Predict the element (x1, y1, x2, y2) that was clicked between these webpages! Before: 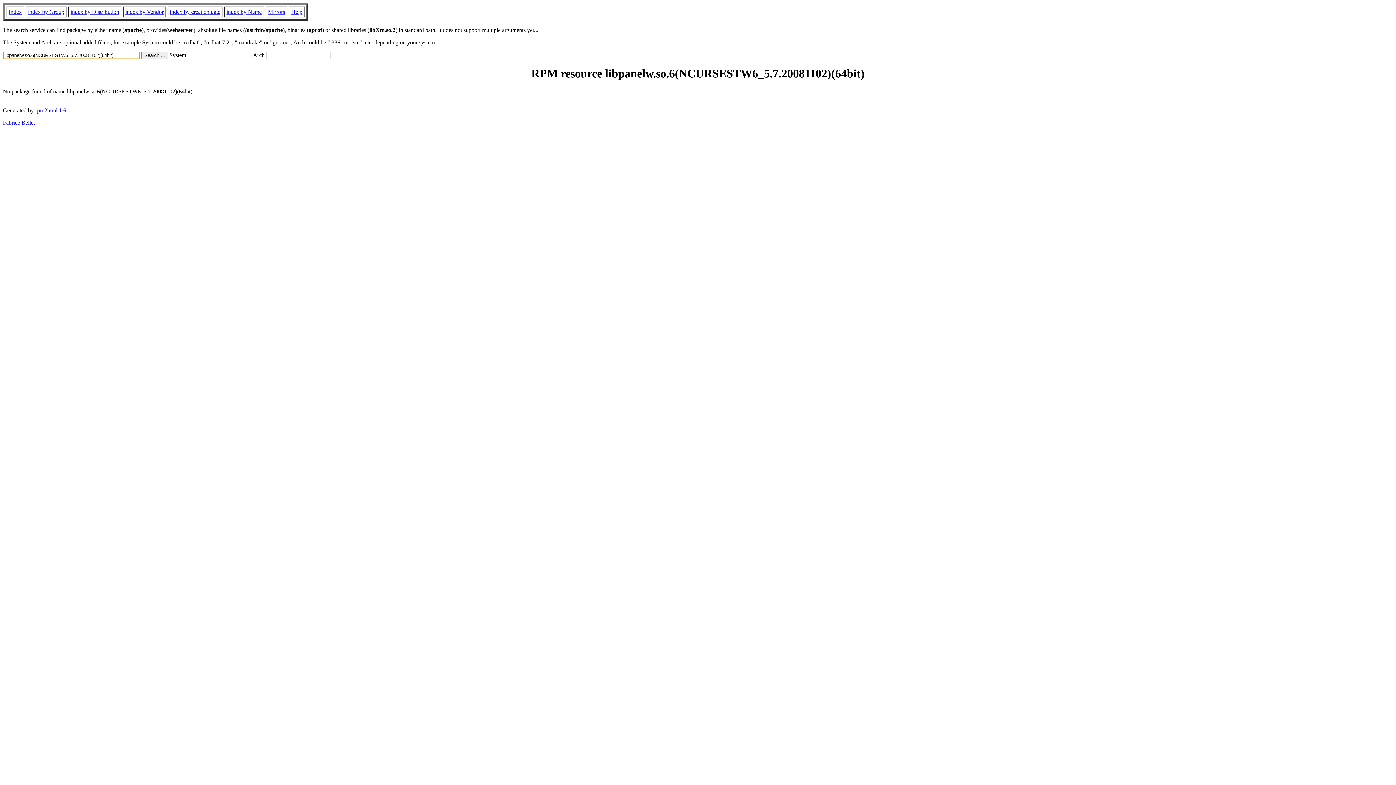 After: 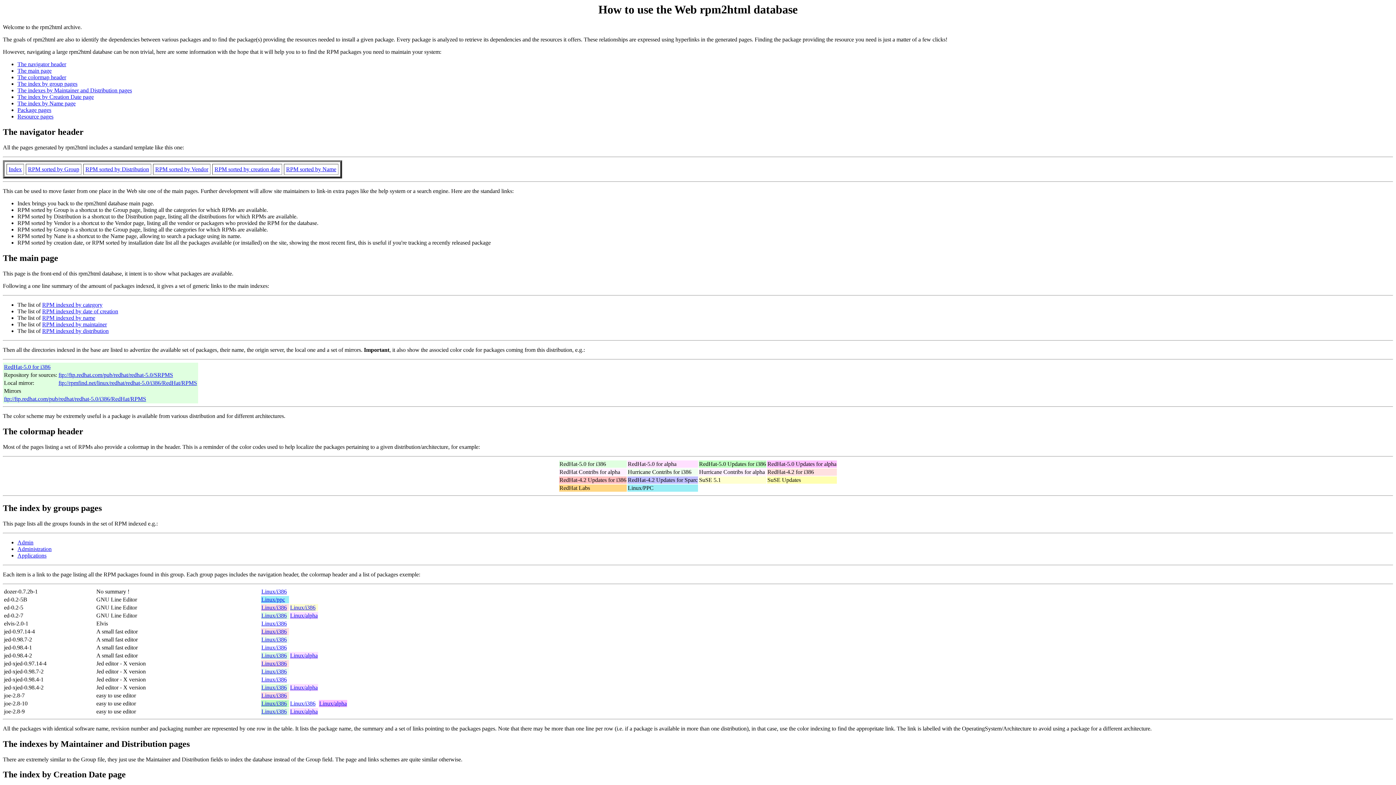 Action: bbox: (291, 8, 302, 14) label: Help